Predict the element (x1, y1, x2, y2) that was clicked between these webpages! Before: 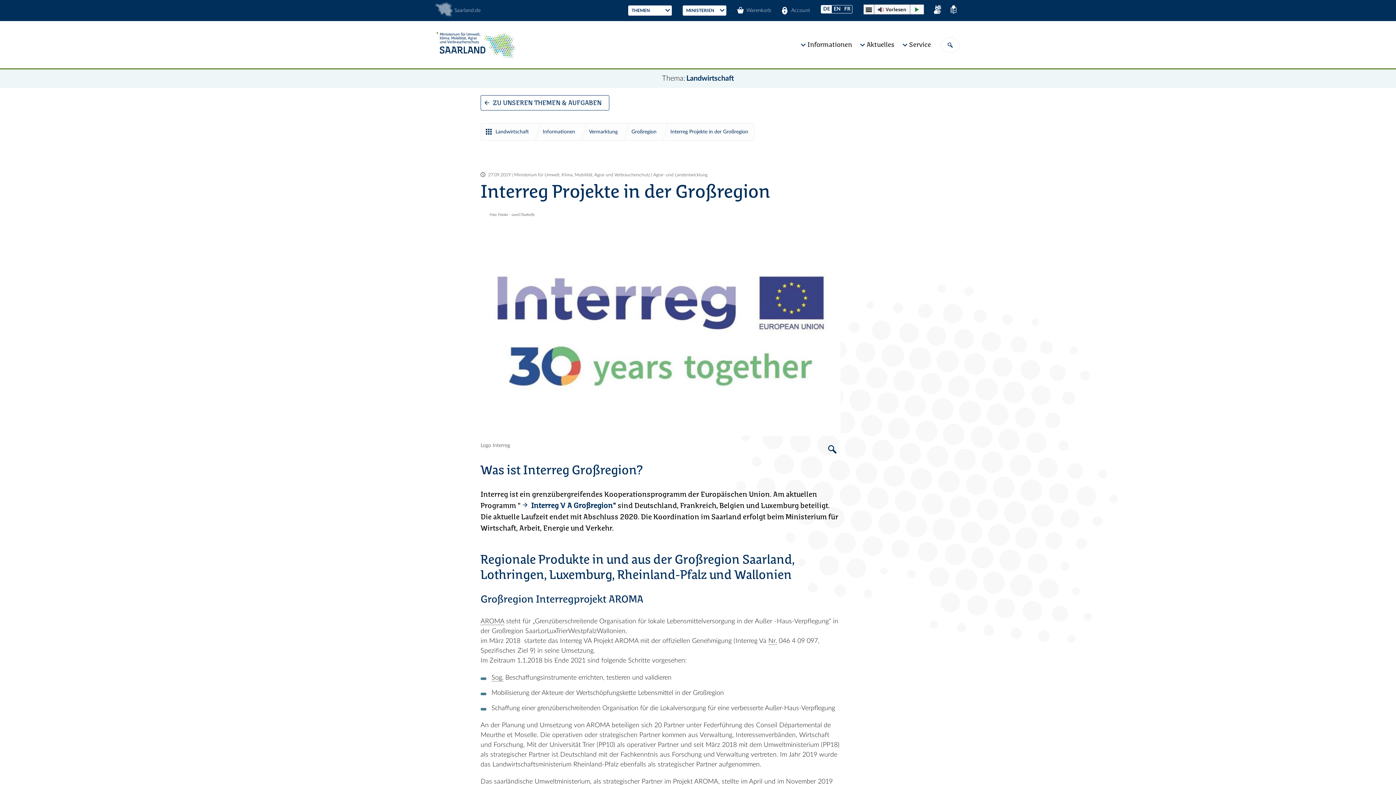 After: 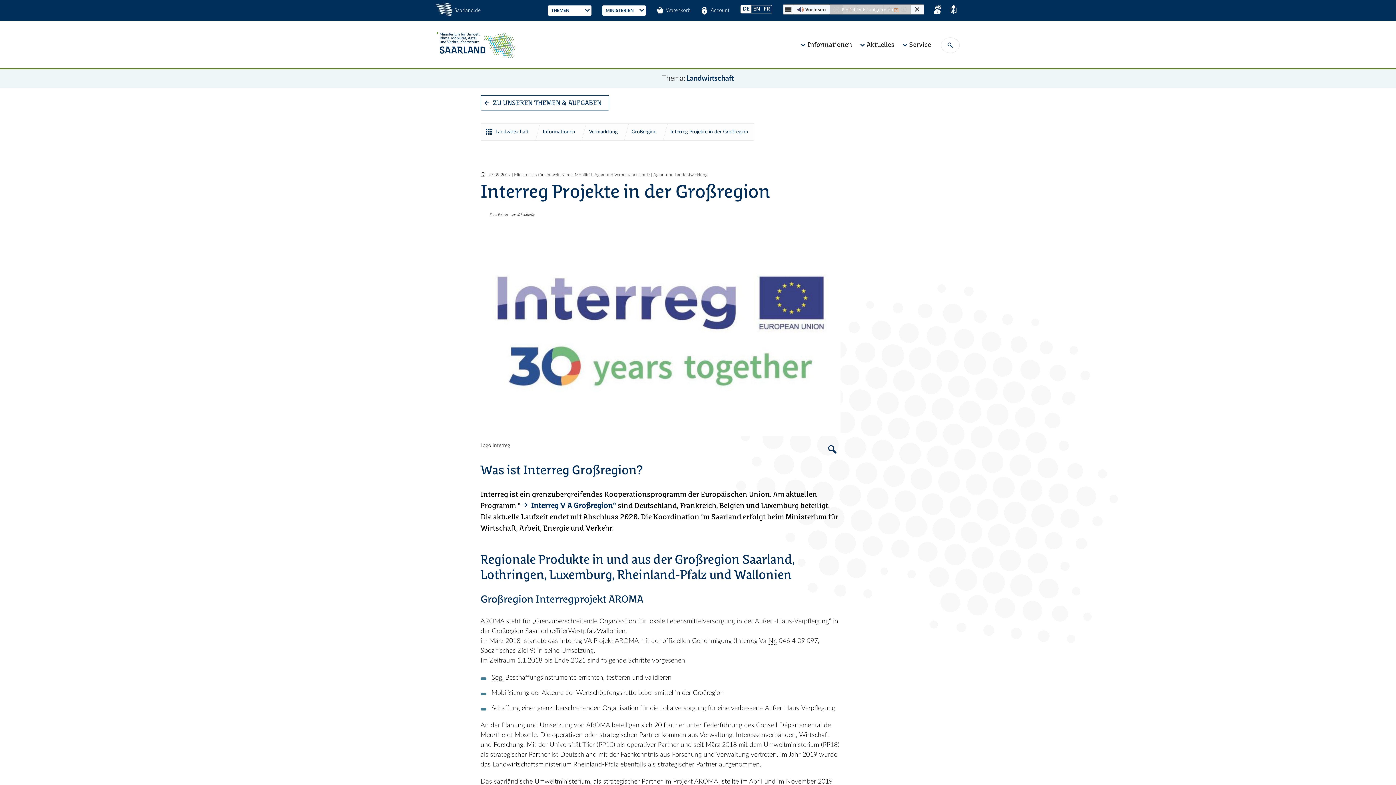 Action: bbox: (863, 4, 924, 14) label: ReadSpeaker webReader: Mit webReader vorlesen lassen